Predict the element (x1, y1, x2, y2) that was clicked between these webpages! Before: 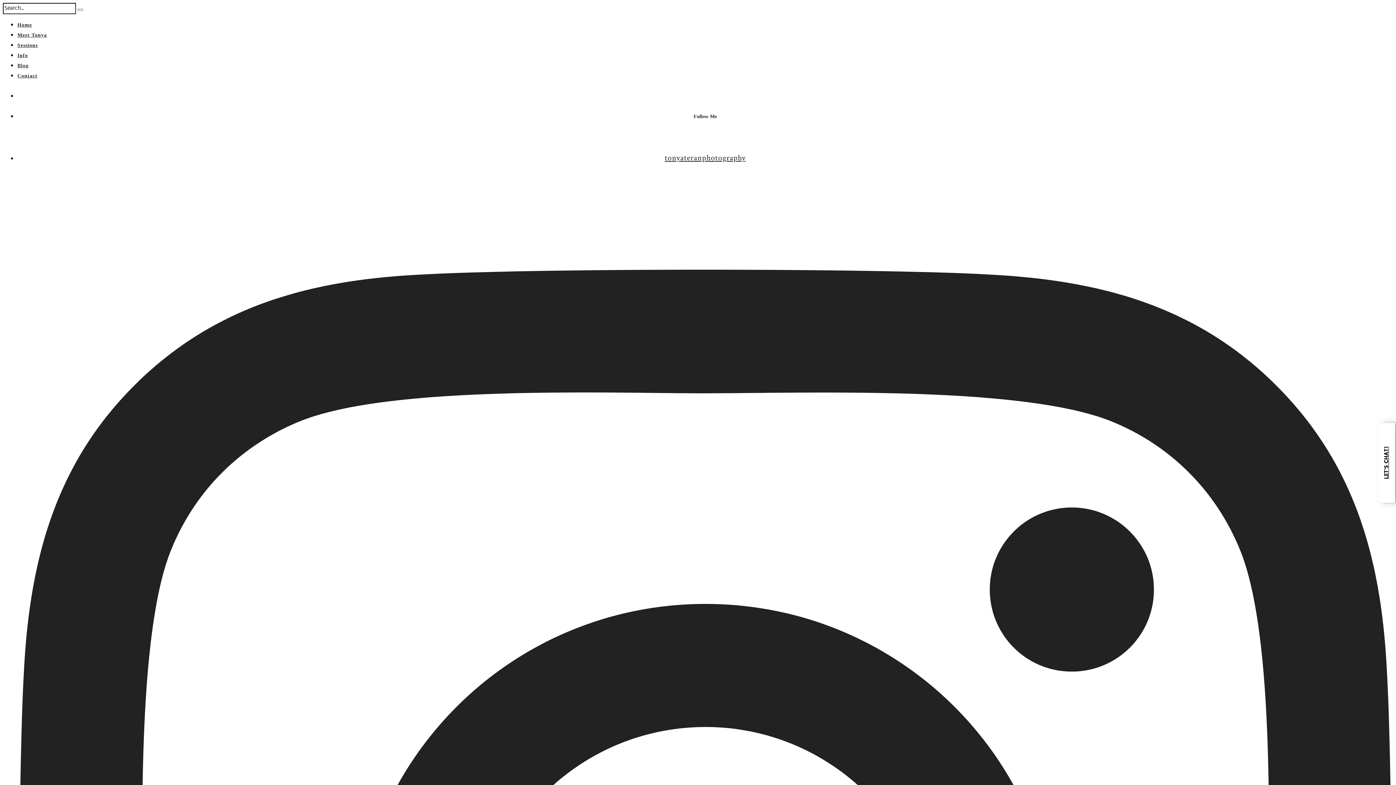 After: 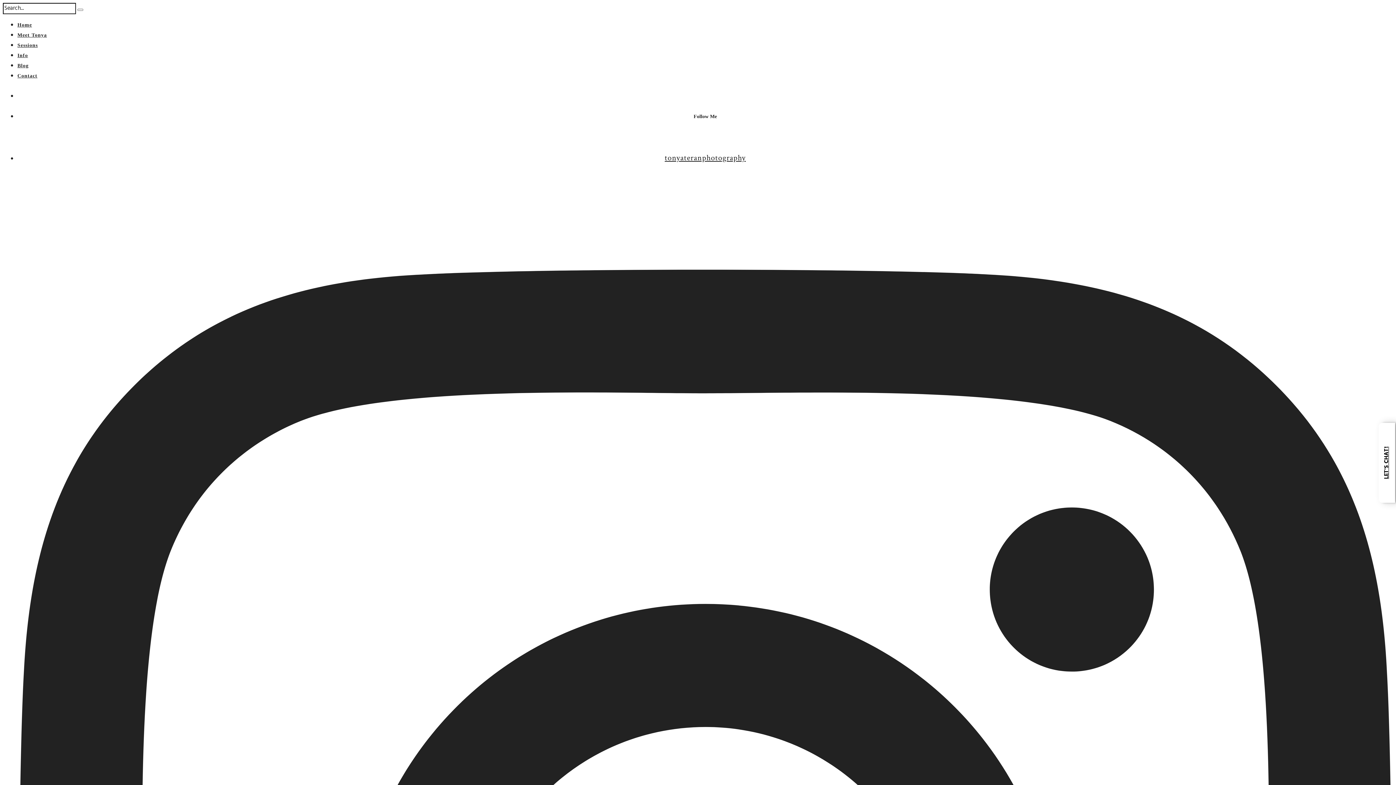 Action: bbox: (17, 42, 37, 48) label: Sessions